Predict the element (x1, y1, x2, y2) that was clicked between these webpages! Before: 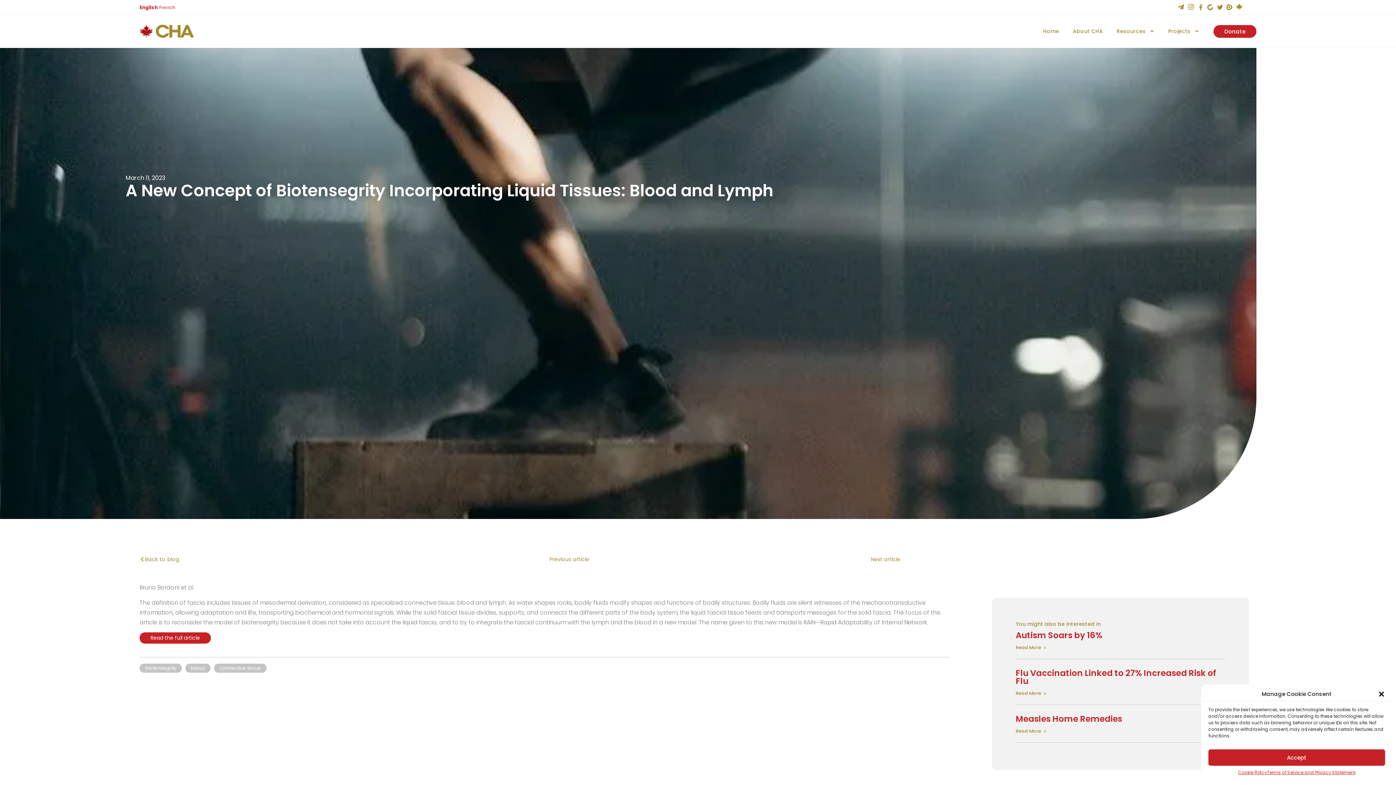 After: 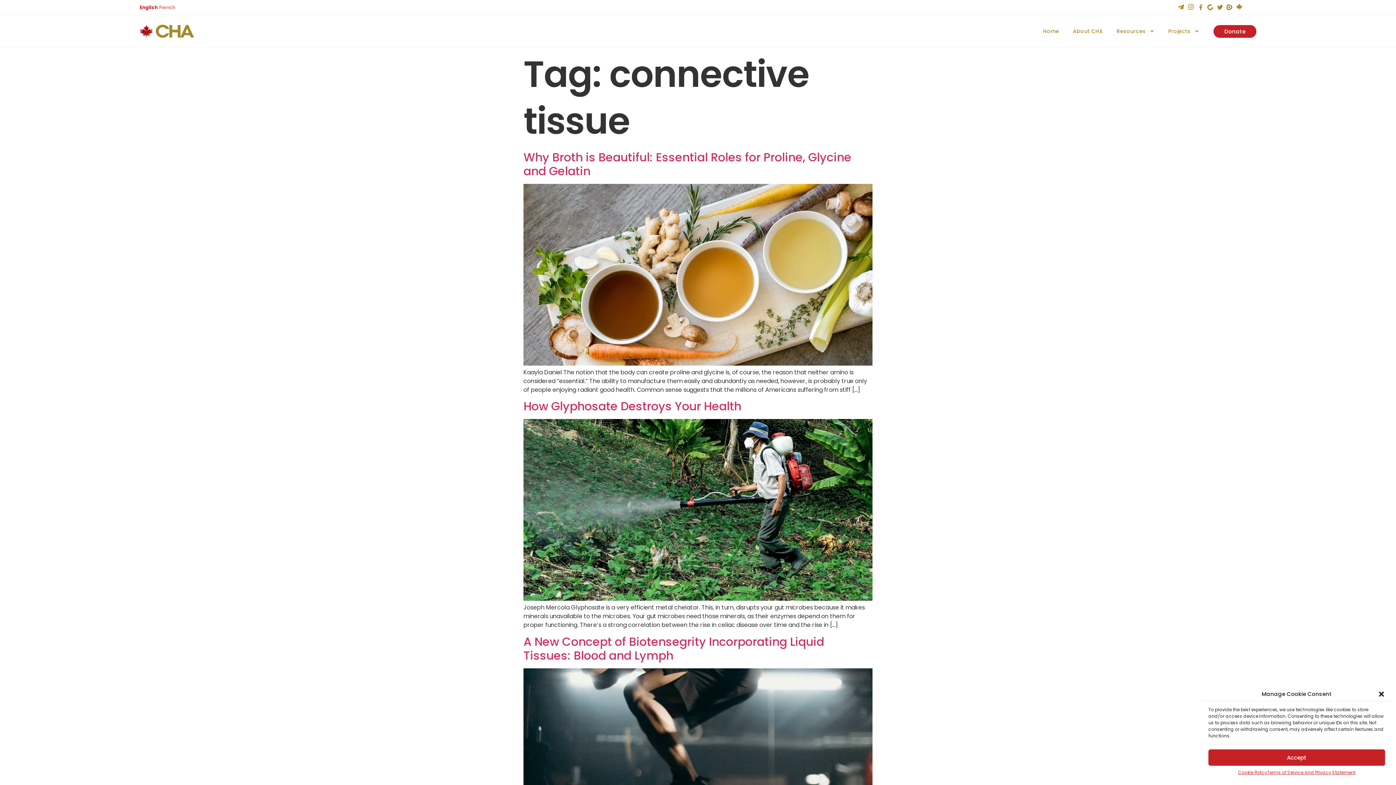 Action: label: connective tissue bbox: (214, 664, 266, 673)